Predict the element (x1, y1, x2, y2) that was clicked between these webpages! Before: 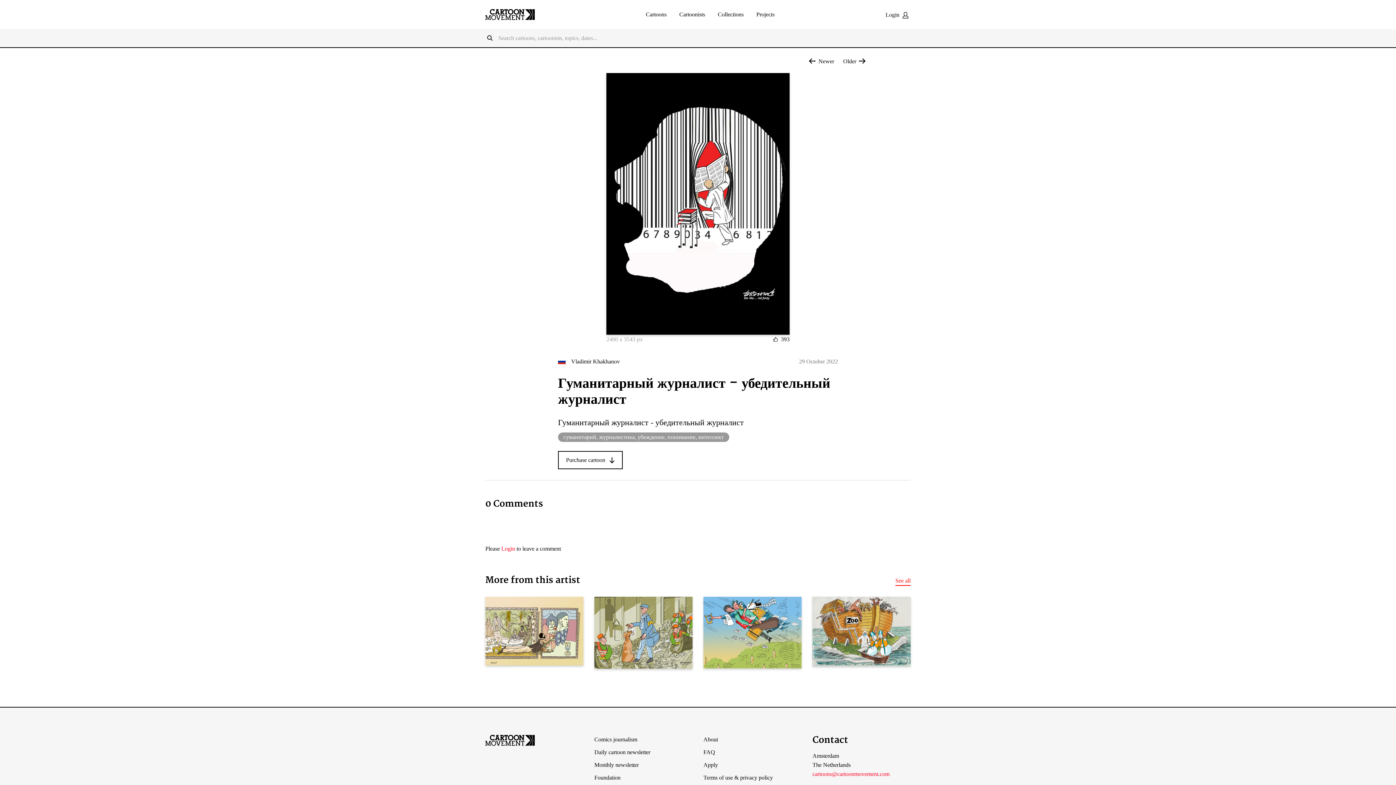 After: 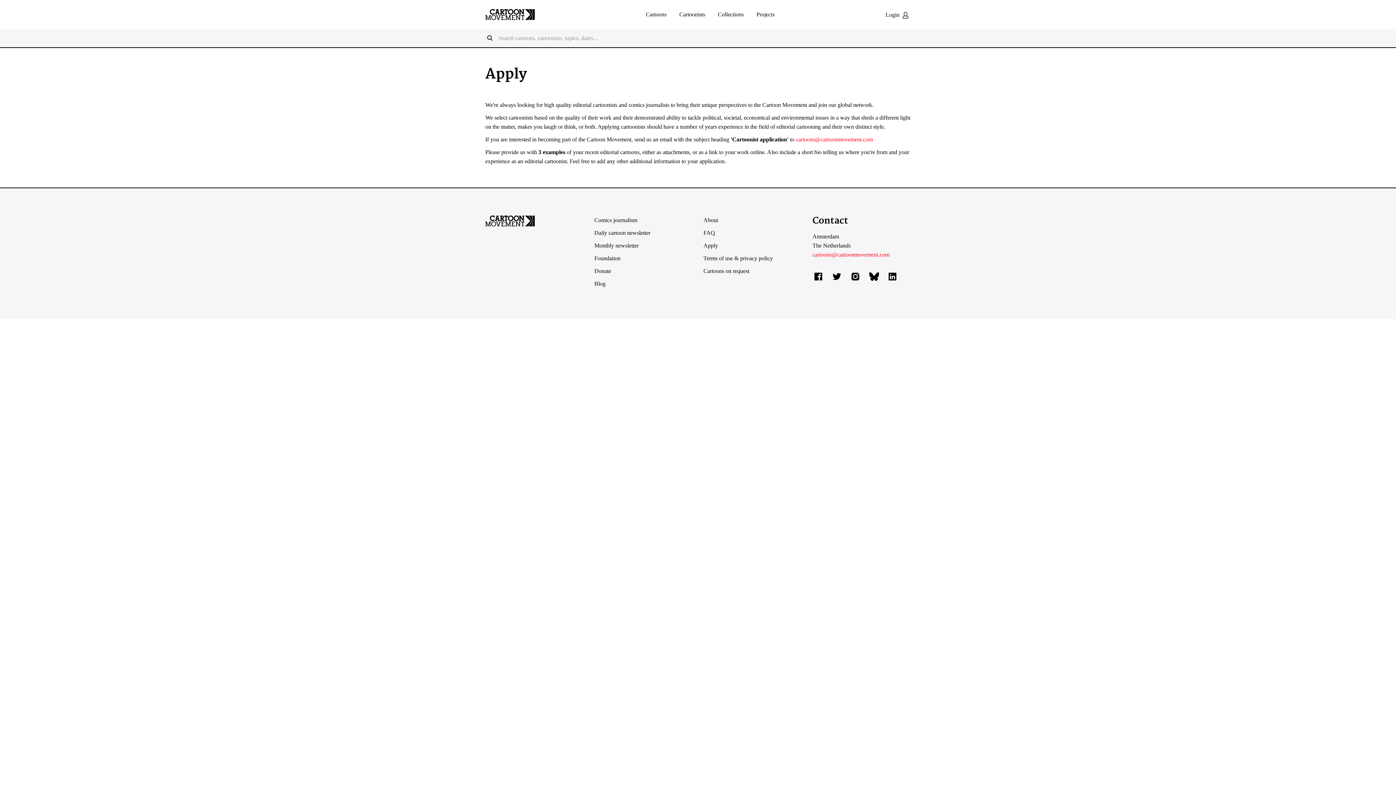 Action: bbox: (703, 762, 718, 768) label: Apply